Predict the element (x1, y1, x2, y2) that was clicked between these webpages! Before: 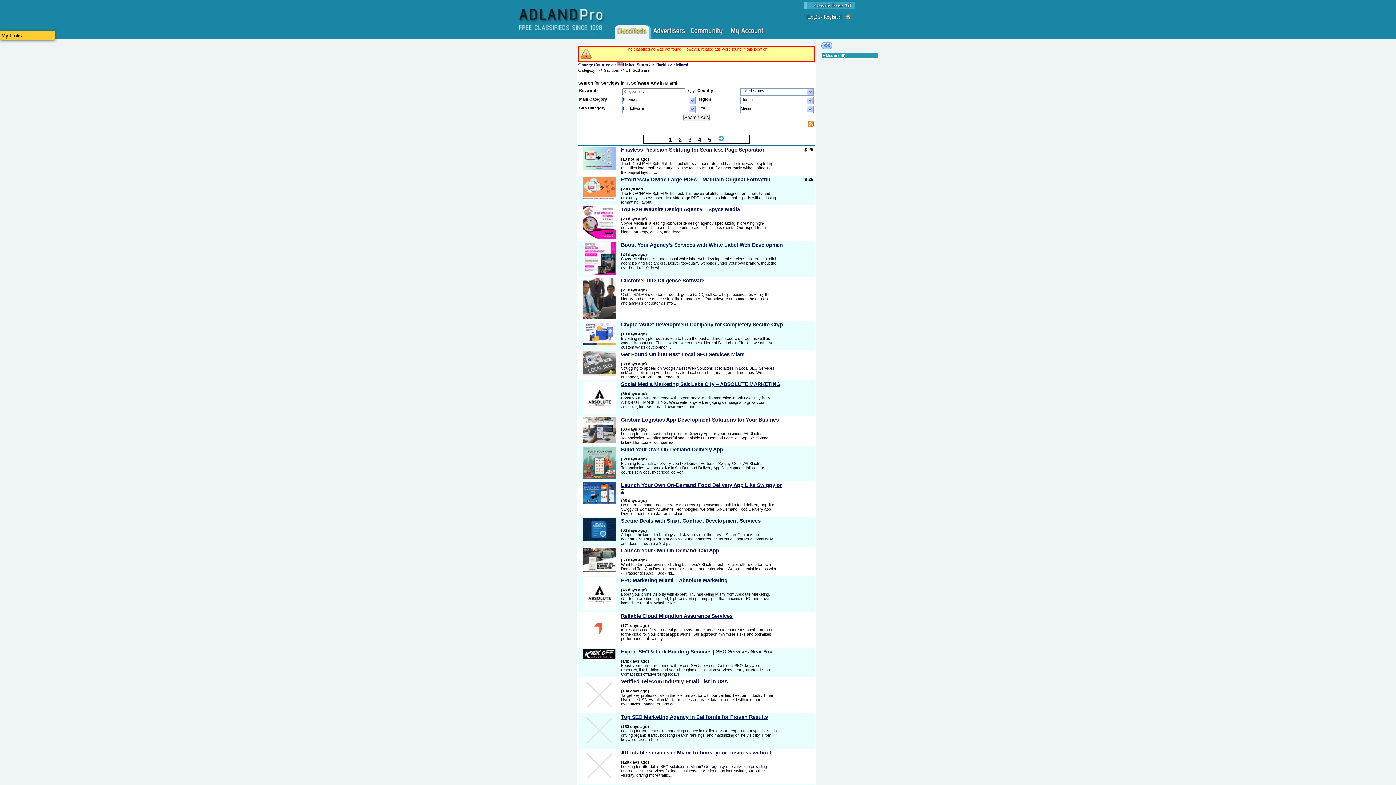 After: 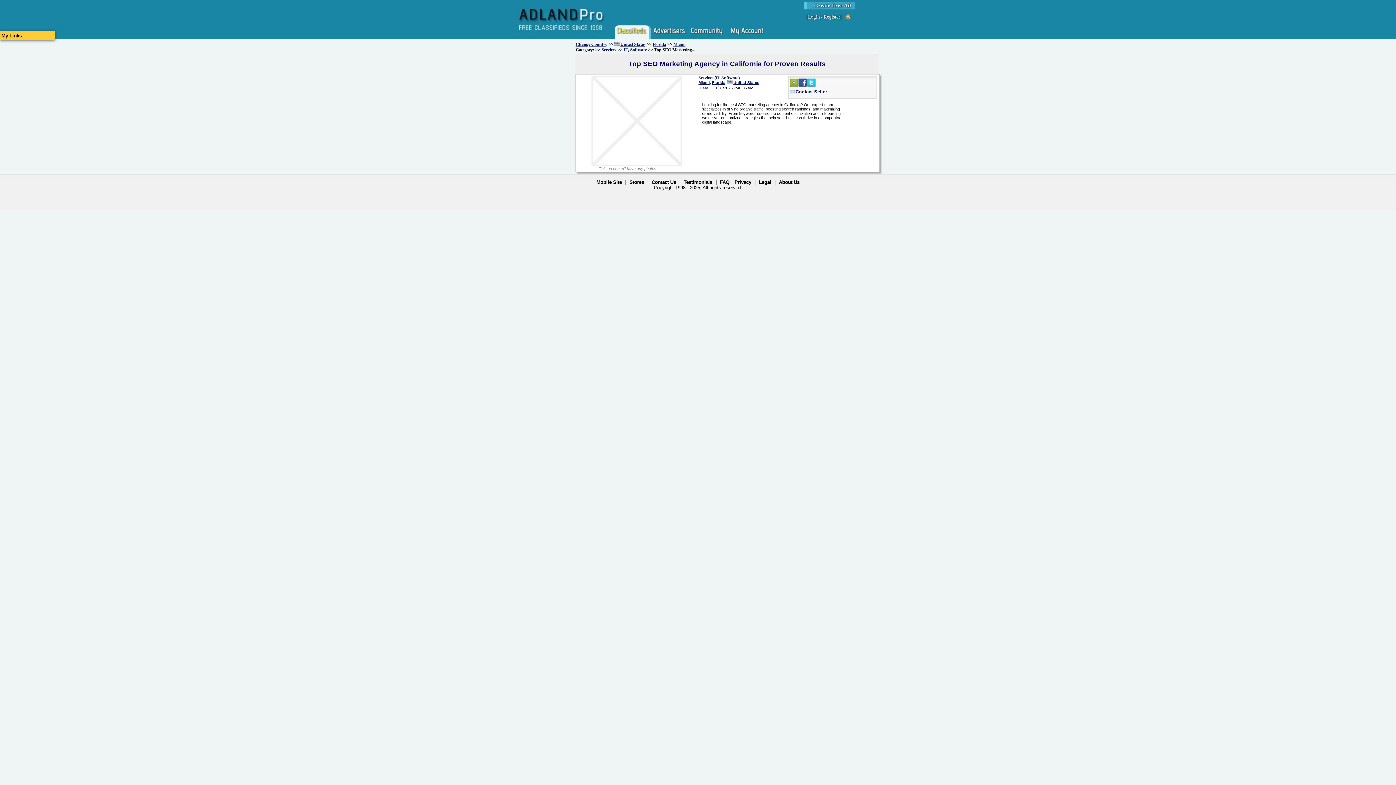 Action: label: Top SEO Marketing Agency in California for Proven Results bbox: (621, 714, 768, 720)